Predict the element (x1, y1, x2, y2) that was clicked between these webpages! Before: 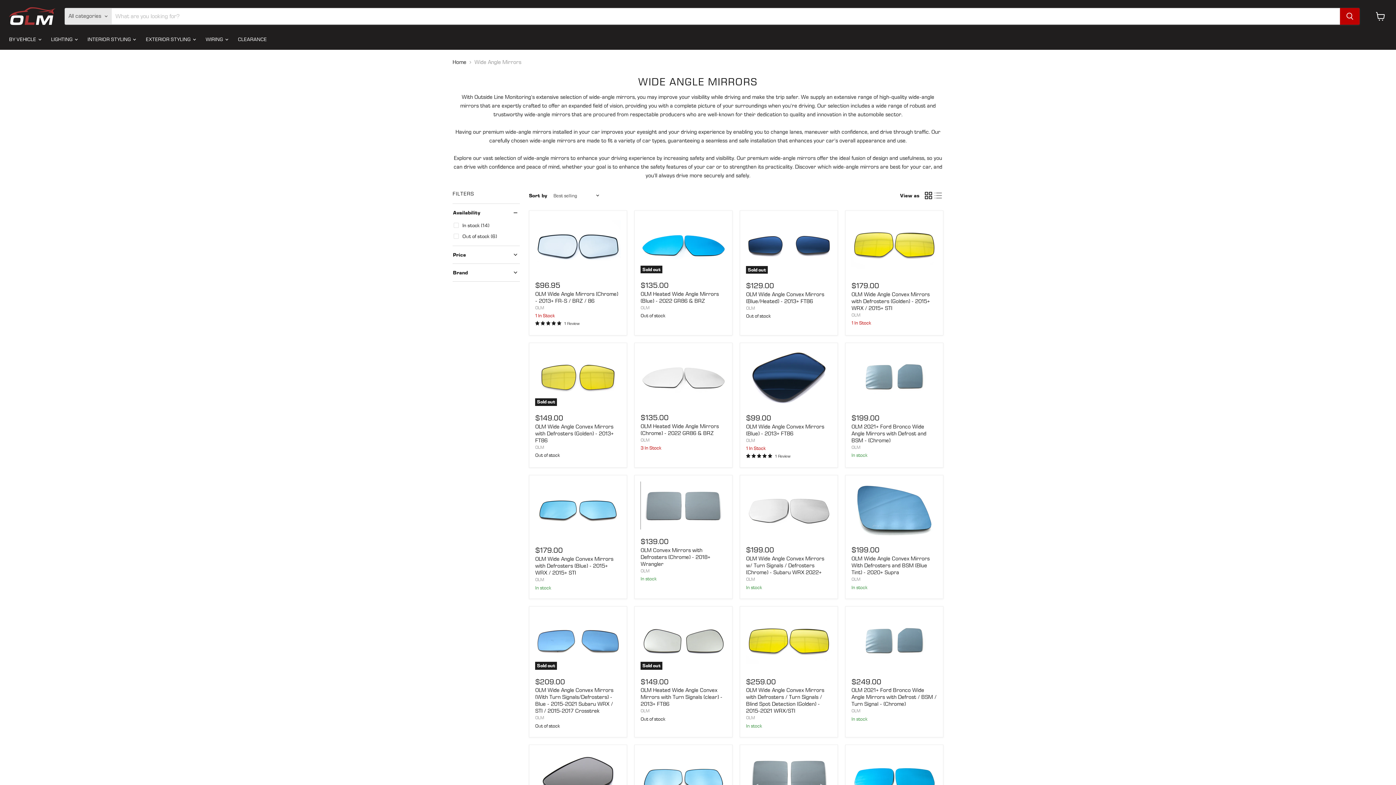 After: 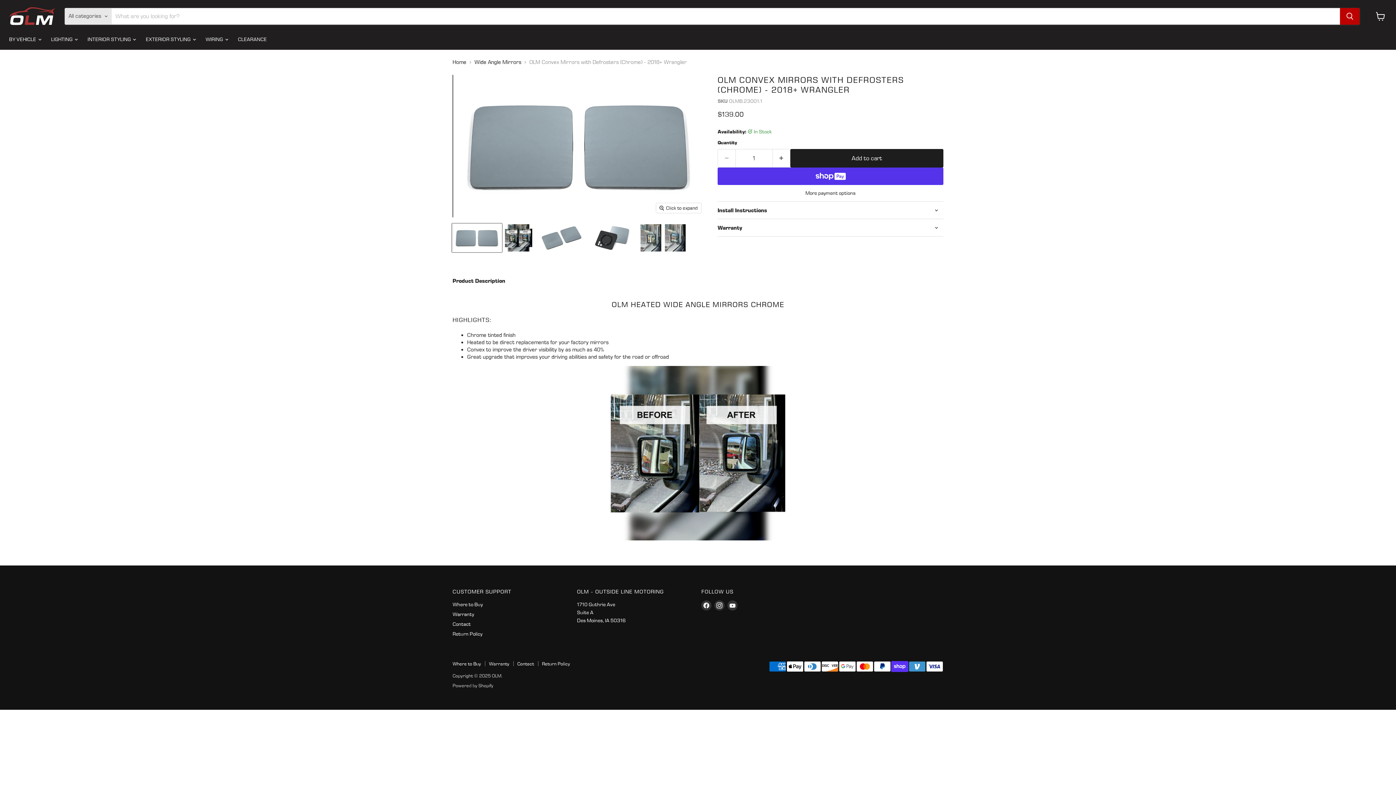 Action: bbox: (640, 481, 726, 529) label: /products/olm-convex-mirrors-with-defrosters-chrome-2018-wrangler